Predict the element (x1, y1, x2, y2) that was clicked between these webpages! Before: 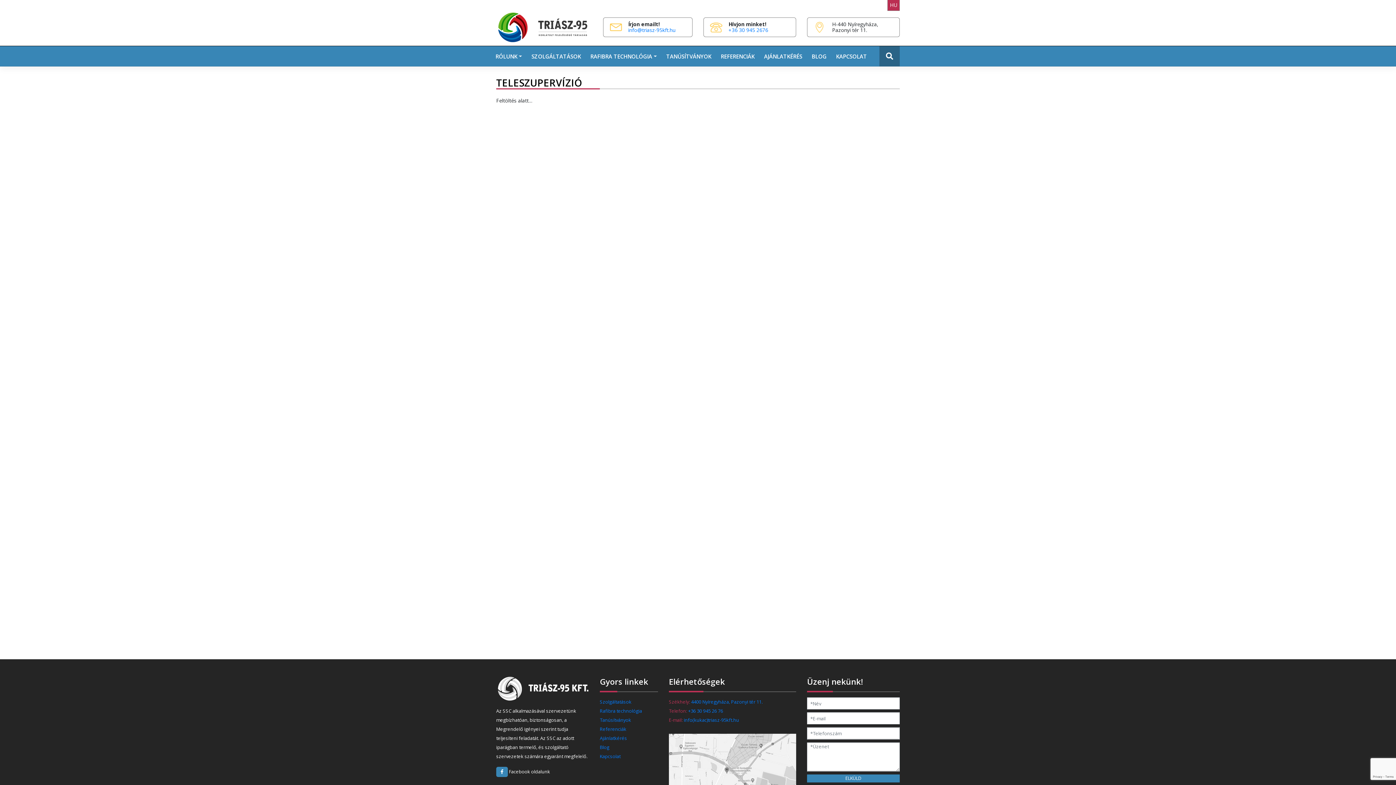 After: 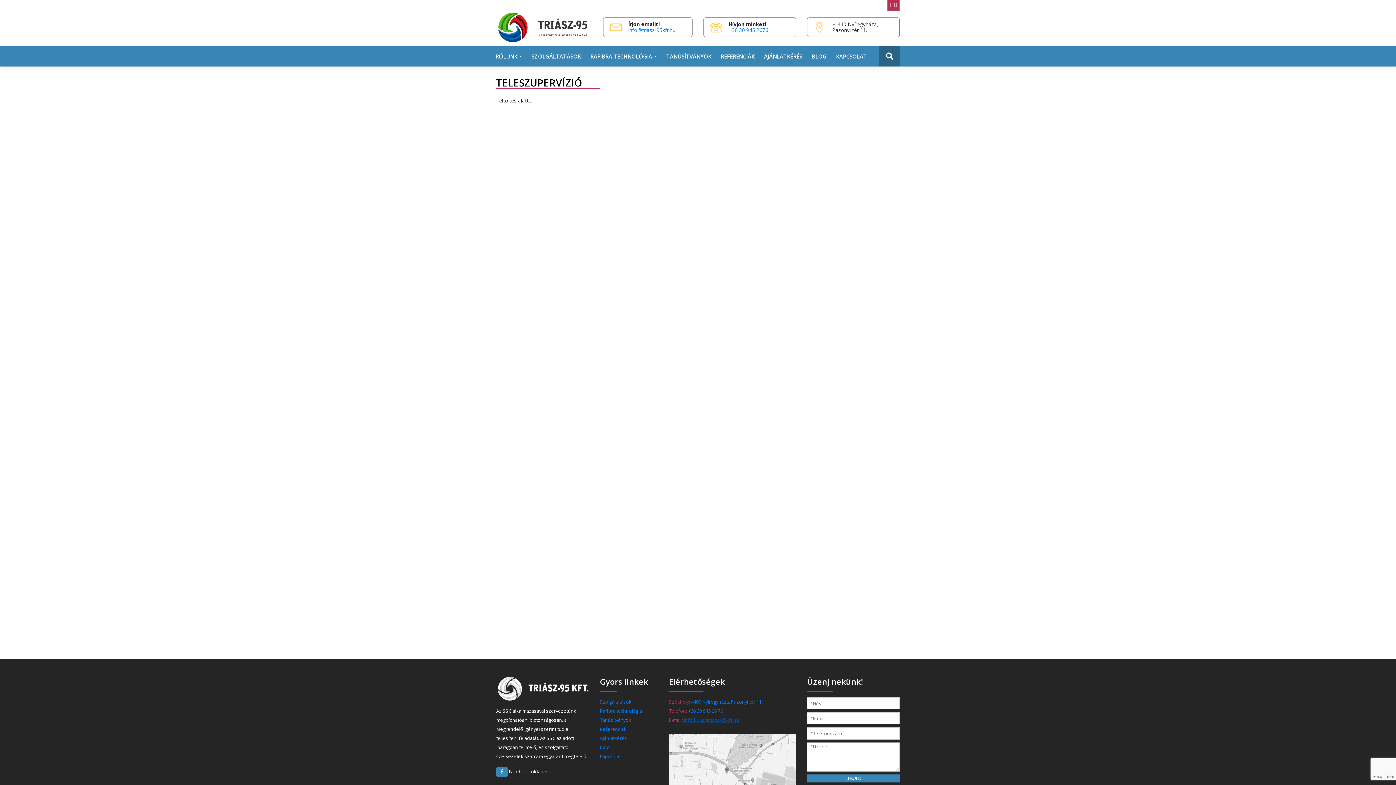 Action: label: info(kukac)triasz-95kft.hu bbox: (684, 717, 739, 723)